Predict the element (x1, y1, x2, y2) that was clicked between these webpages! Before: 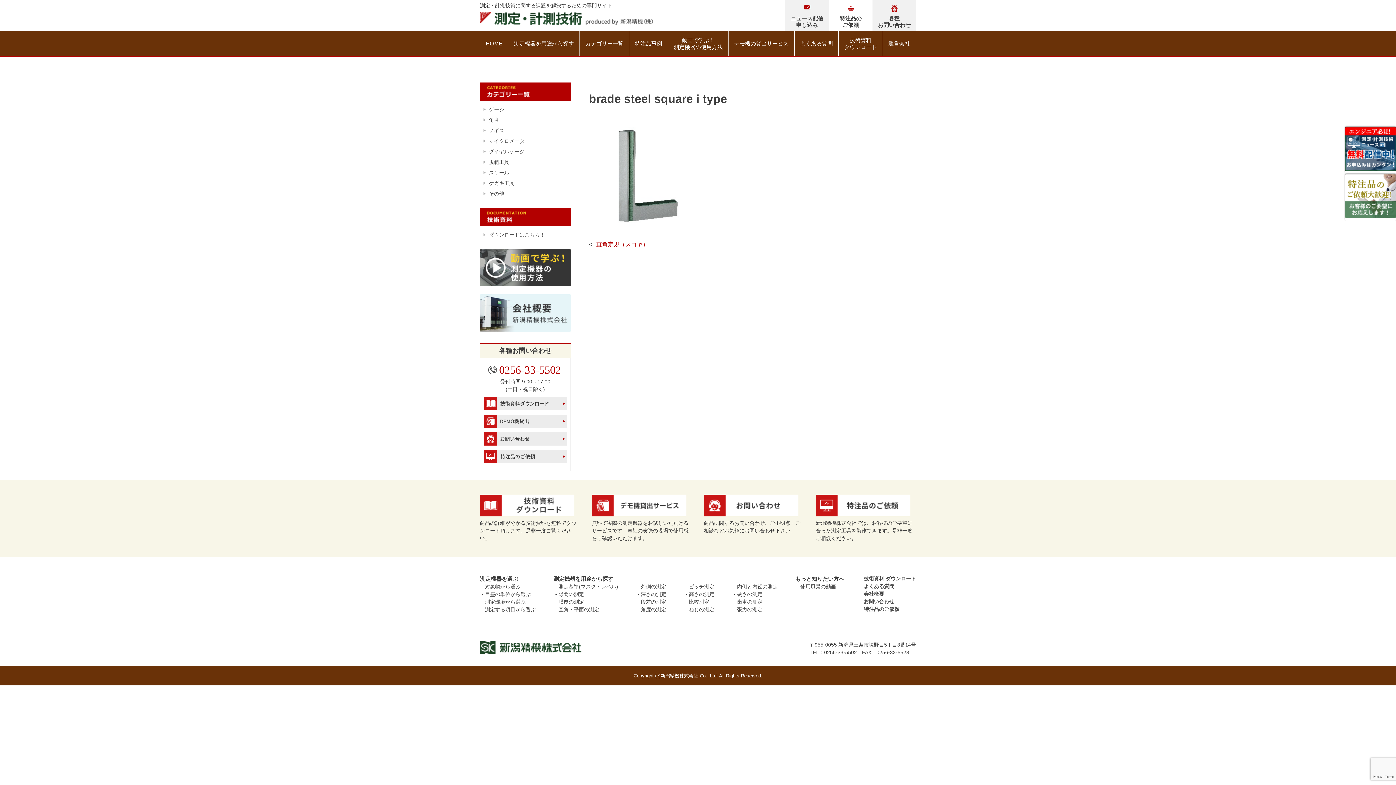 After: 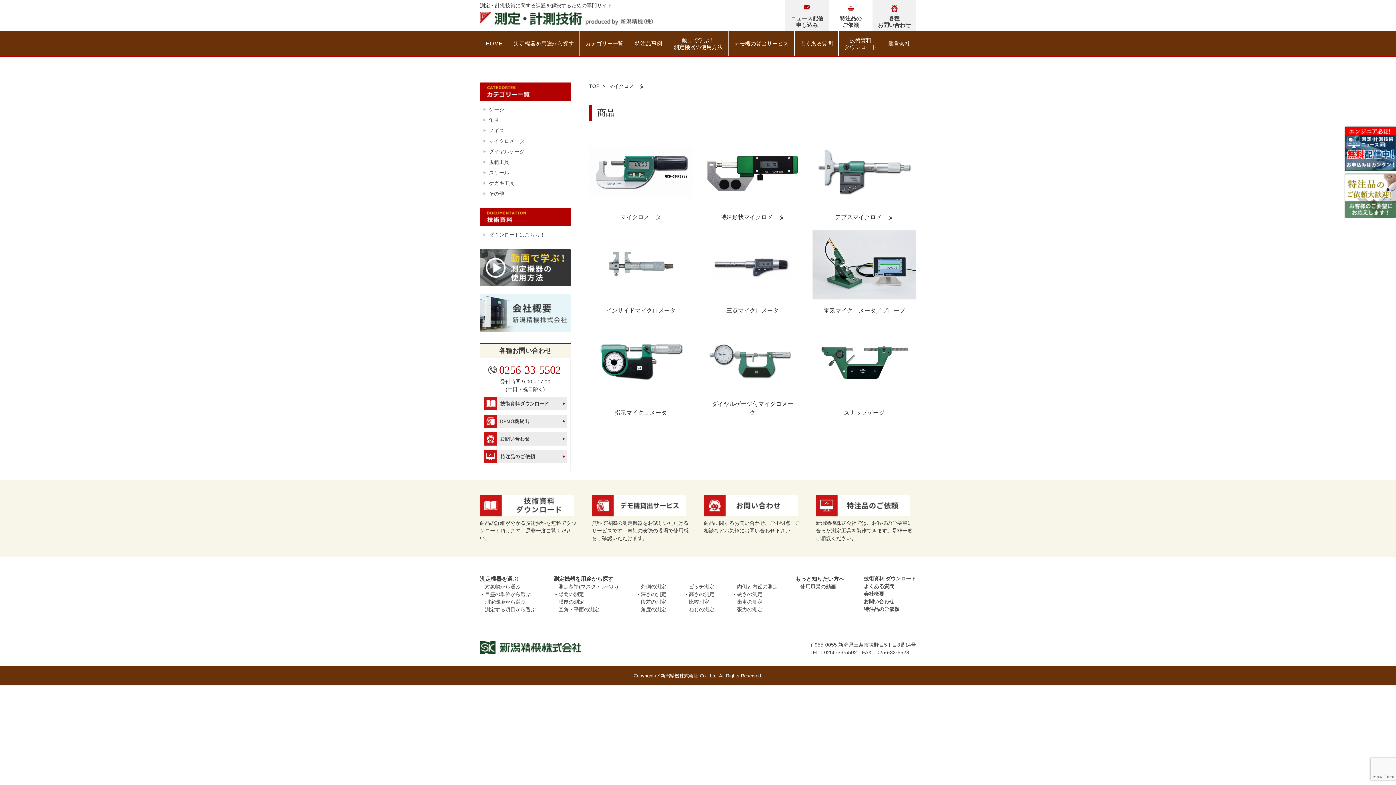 Action: bbox: (480, 135, 570, 146) label: マイクロメータ